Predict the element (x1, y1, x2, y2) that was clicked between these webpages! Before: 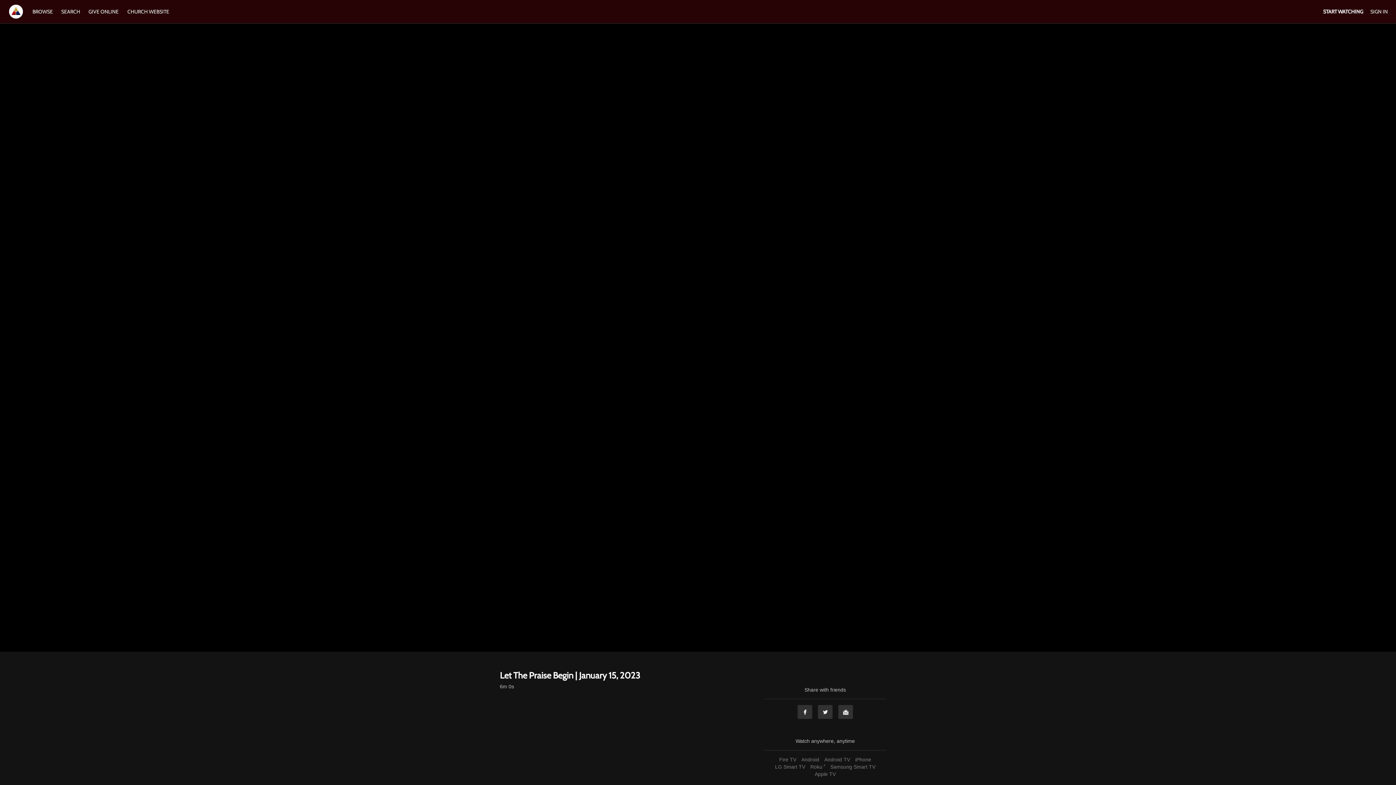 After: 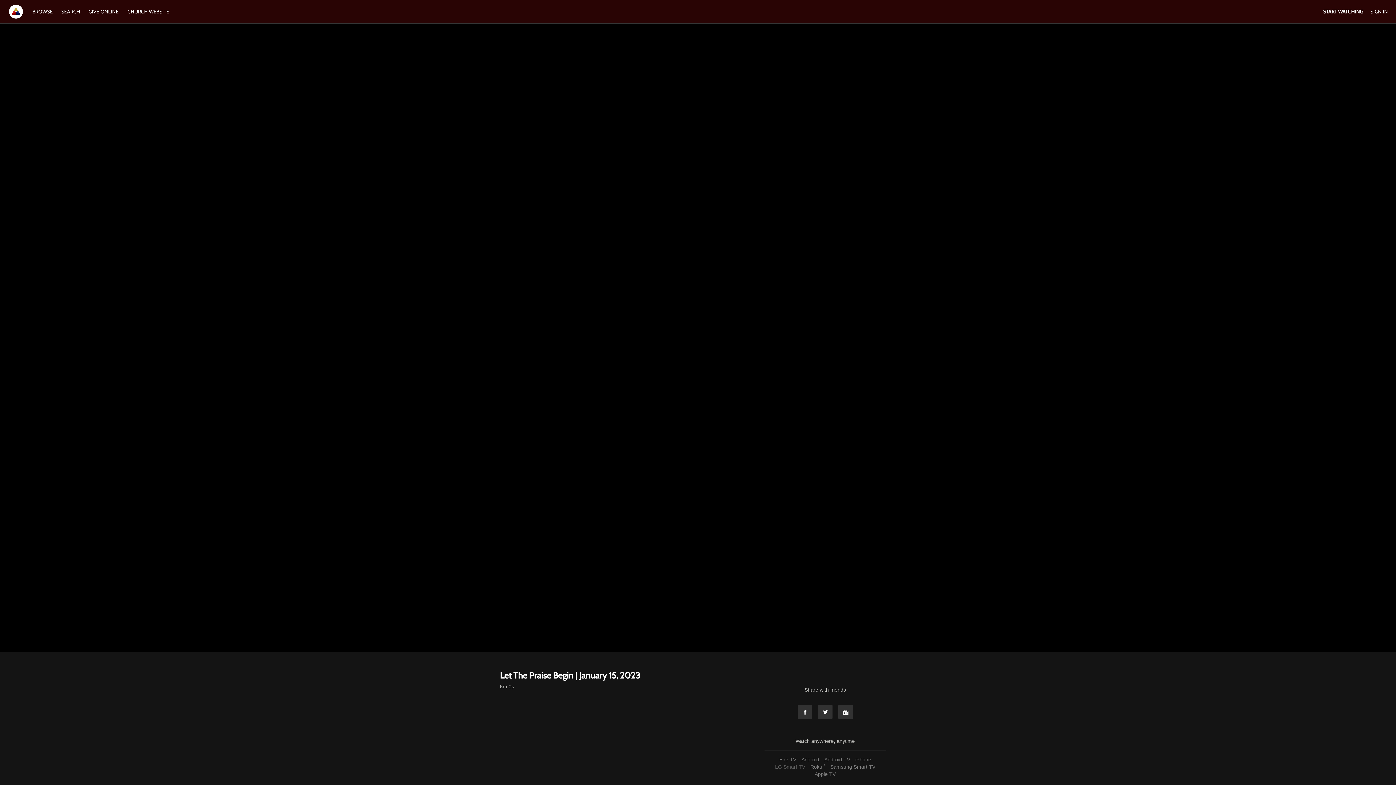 Action: label: LG Smart TV bbox: (773, 764, 807, 770)